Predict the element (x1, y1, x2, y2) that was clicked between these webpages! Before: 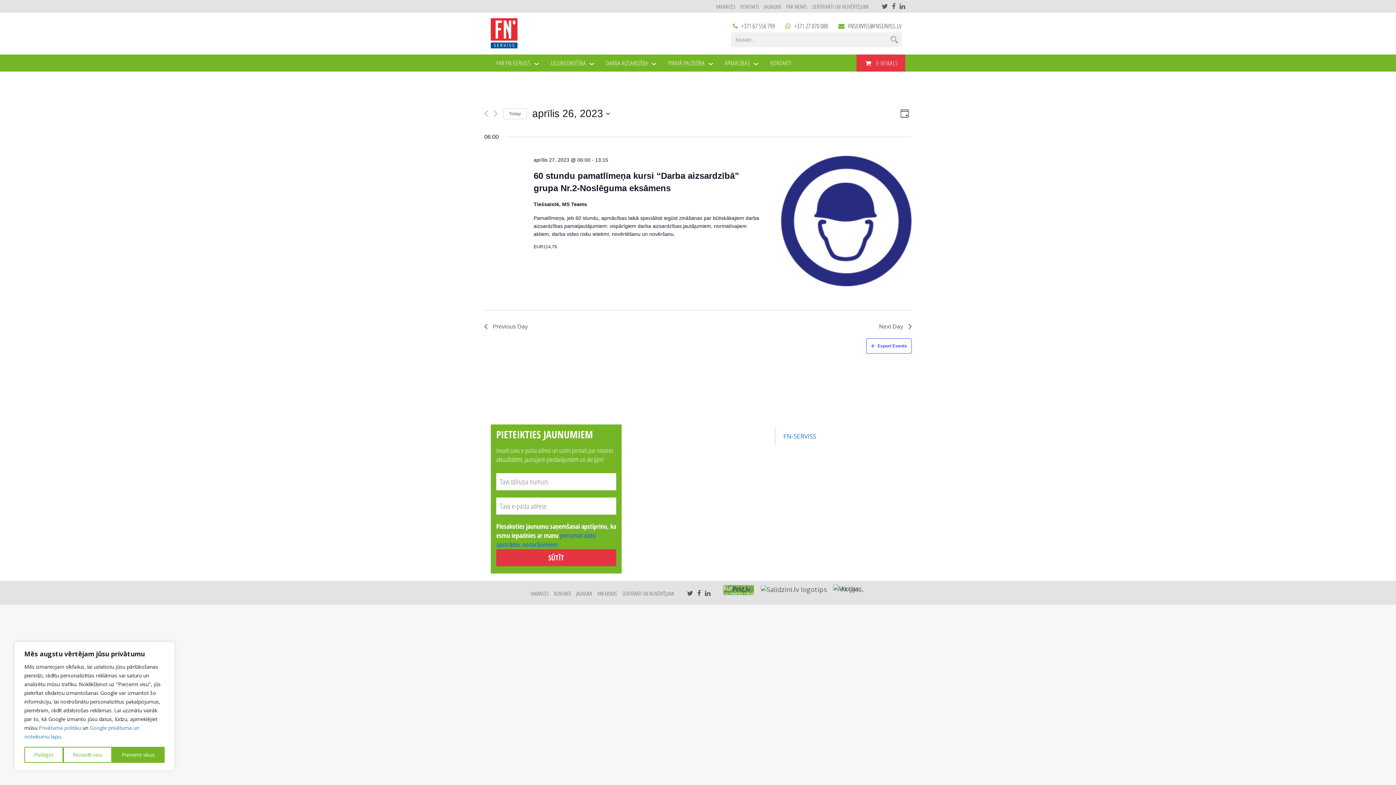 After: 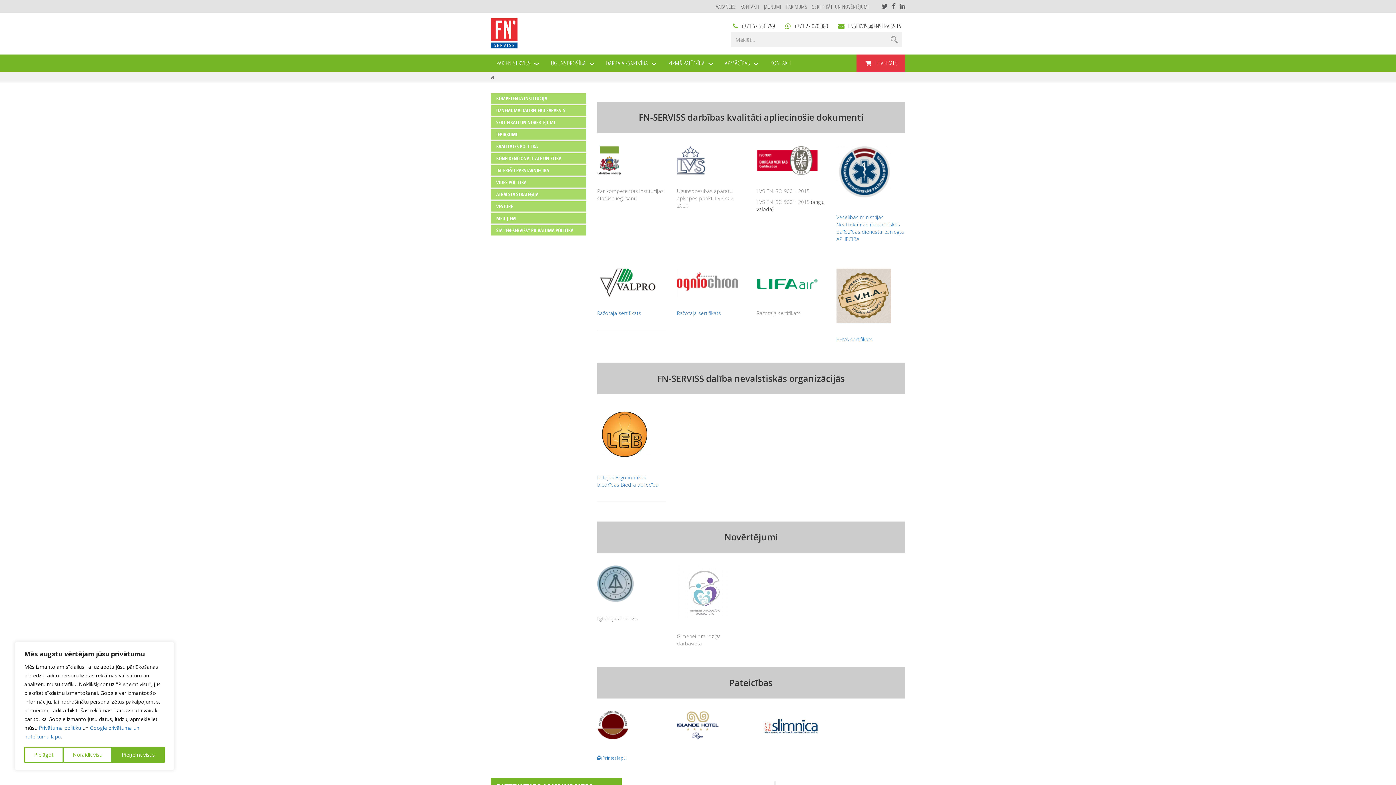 Action: label: SERTIFIKĀTI UN NOVĒRTĒJUMI bbox: (812, 2, 869, 10)